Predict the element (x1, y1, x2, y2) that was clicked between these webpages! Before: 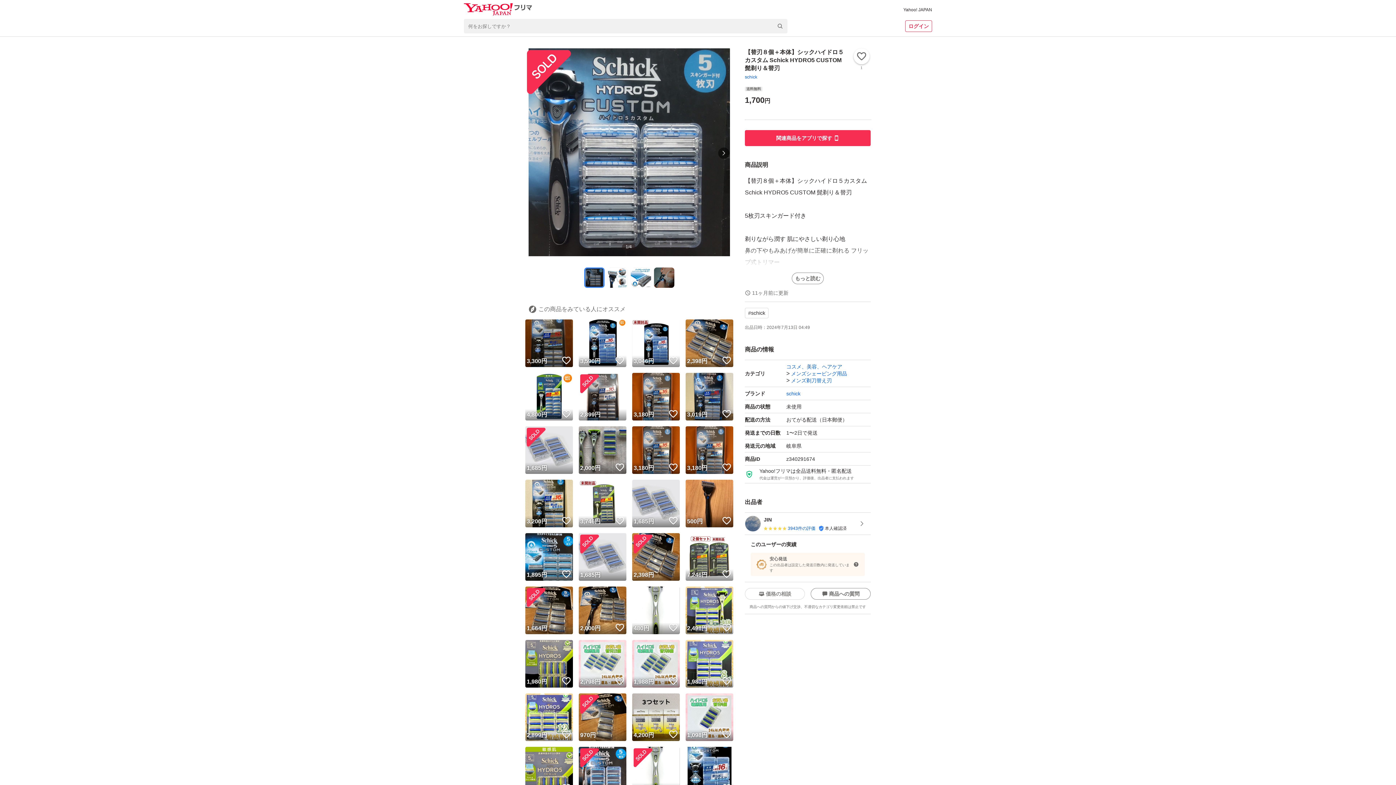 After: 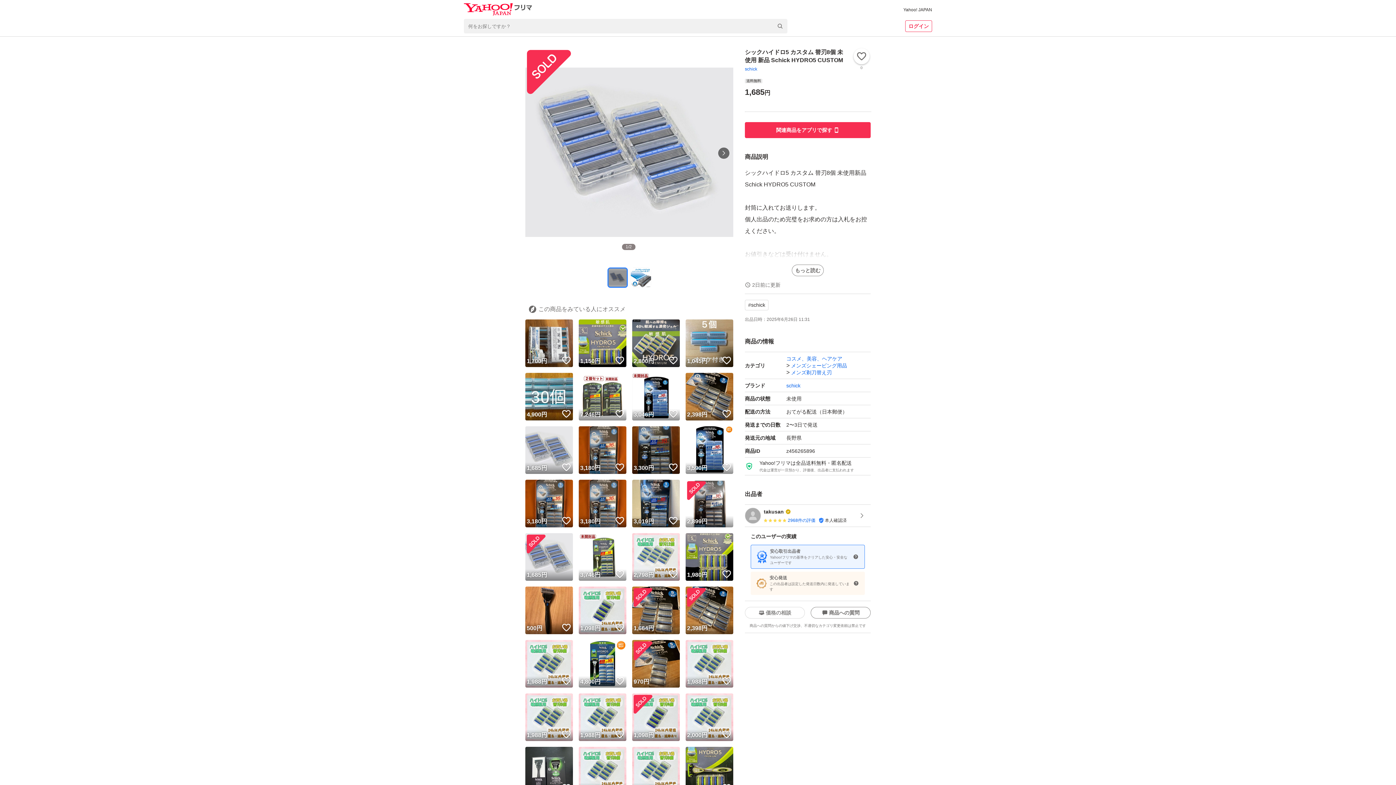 Action: label: 1,685円 bbox: (525, 426, 573, 474)